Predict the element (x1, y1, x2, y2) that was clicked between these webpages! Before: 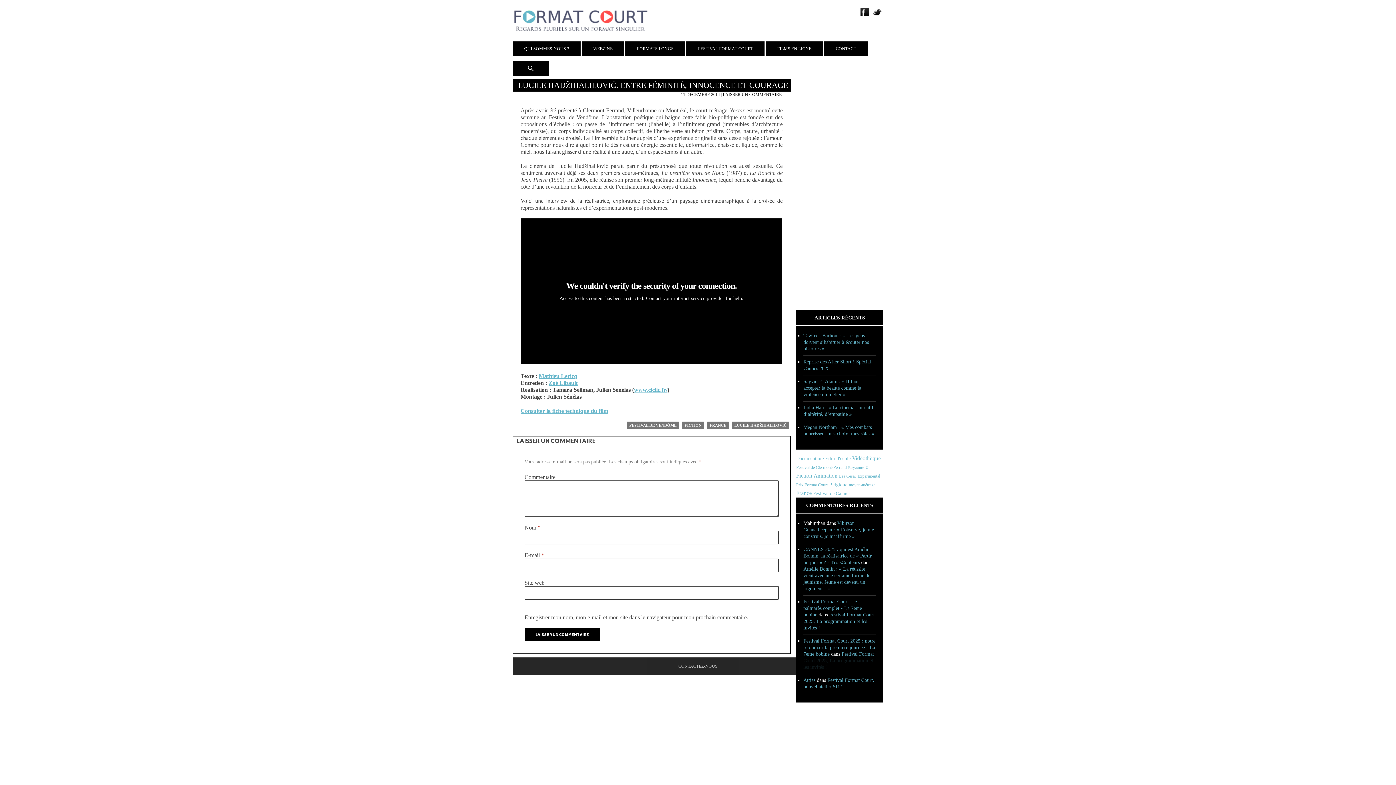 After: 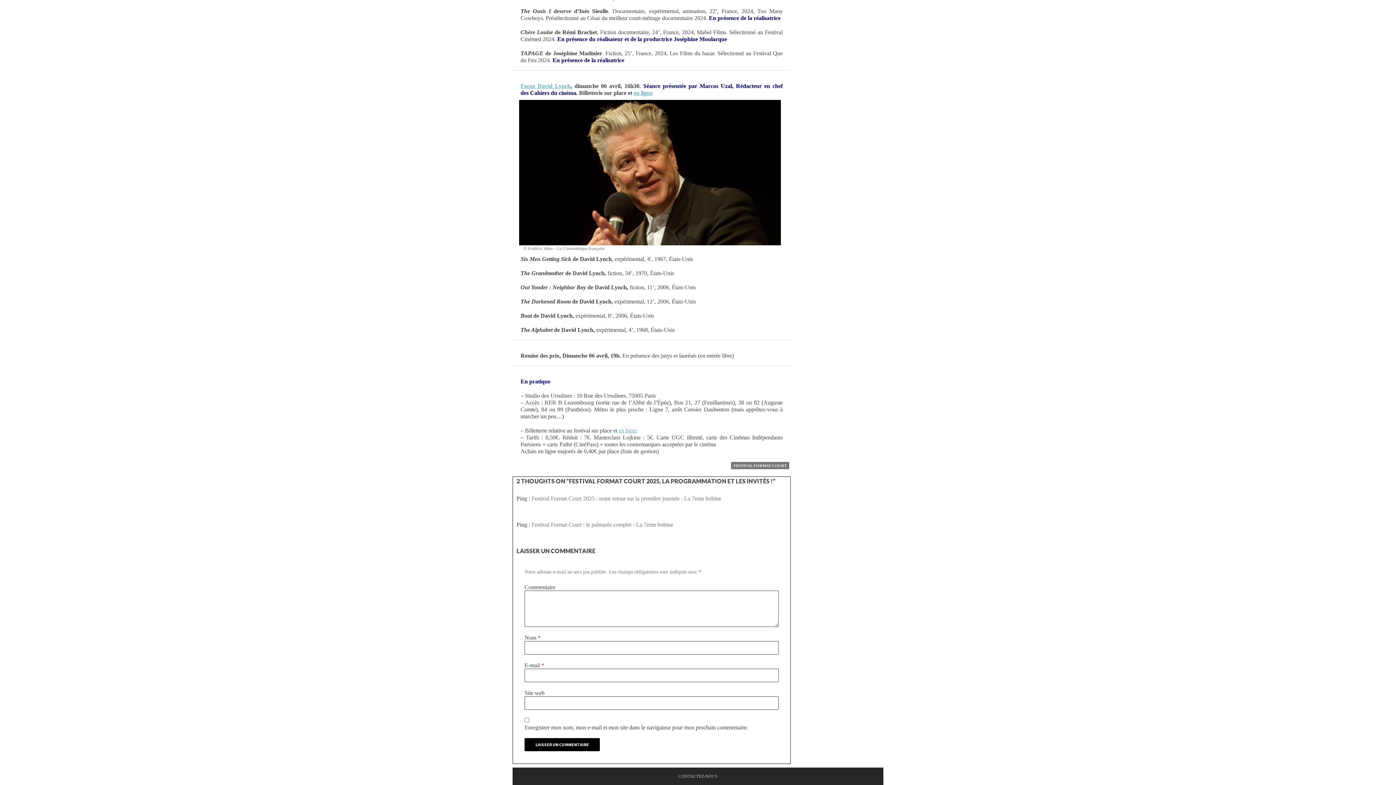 Action: bbox: (803, 612, 874, 631) label: Festival Format Court 2025, La programmation et les invités !